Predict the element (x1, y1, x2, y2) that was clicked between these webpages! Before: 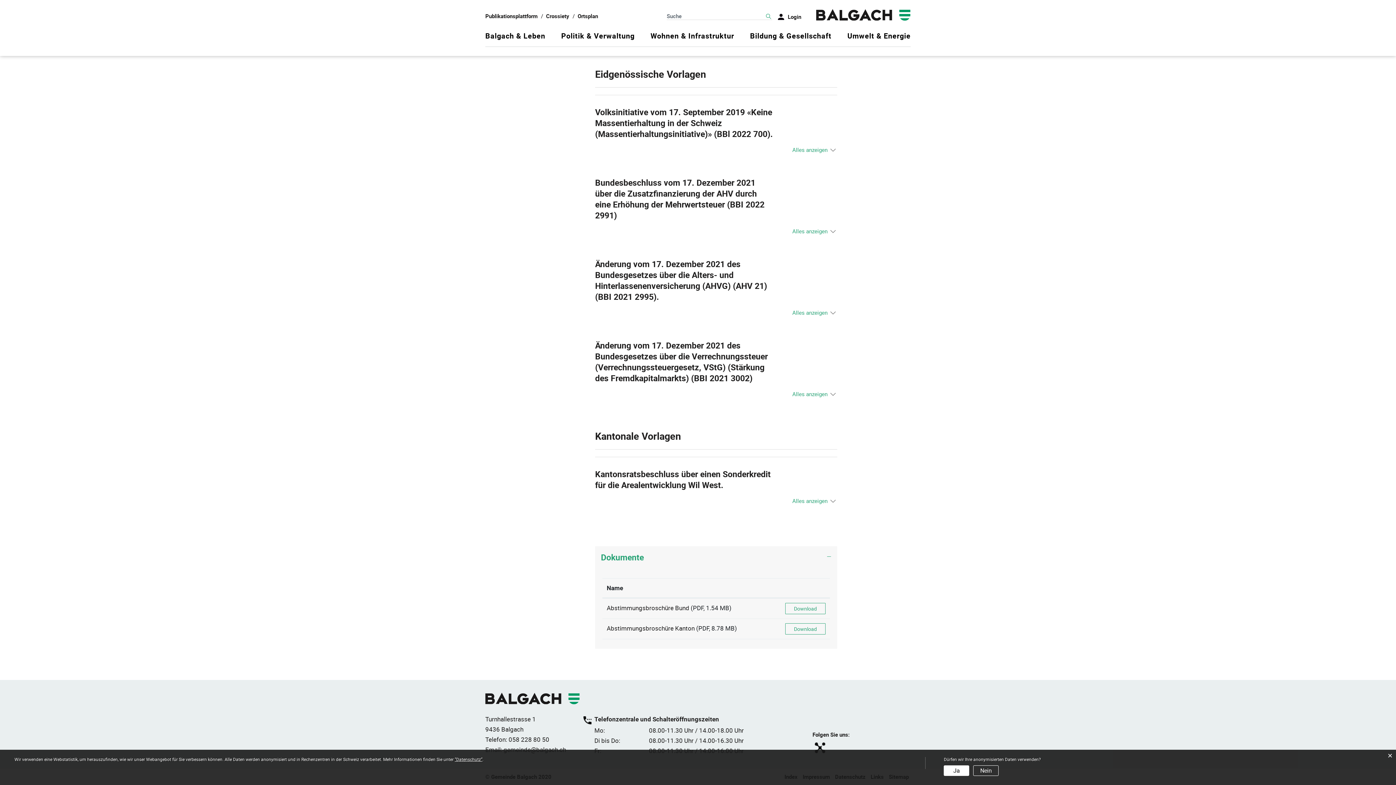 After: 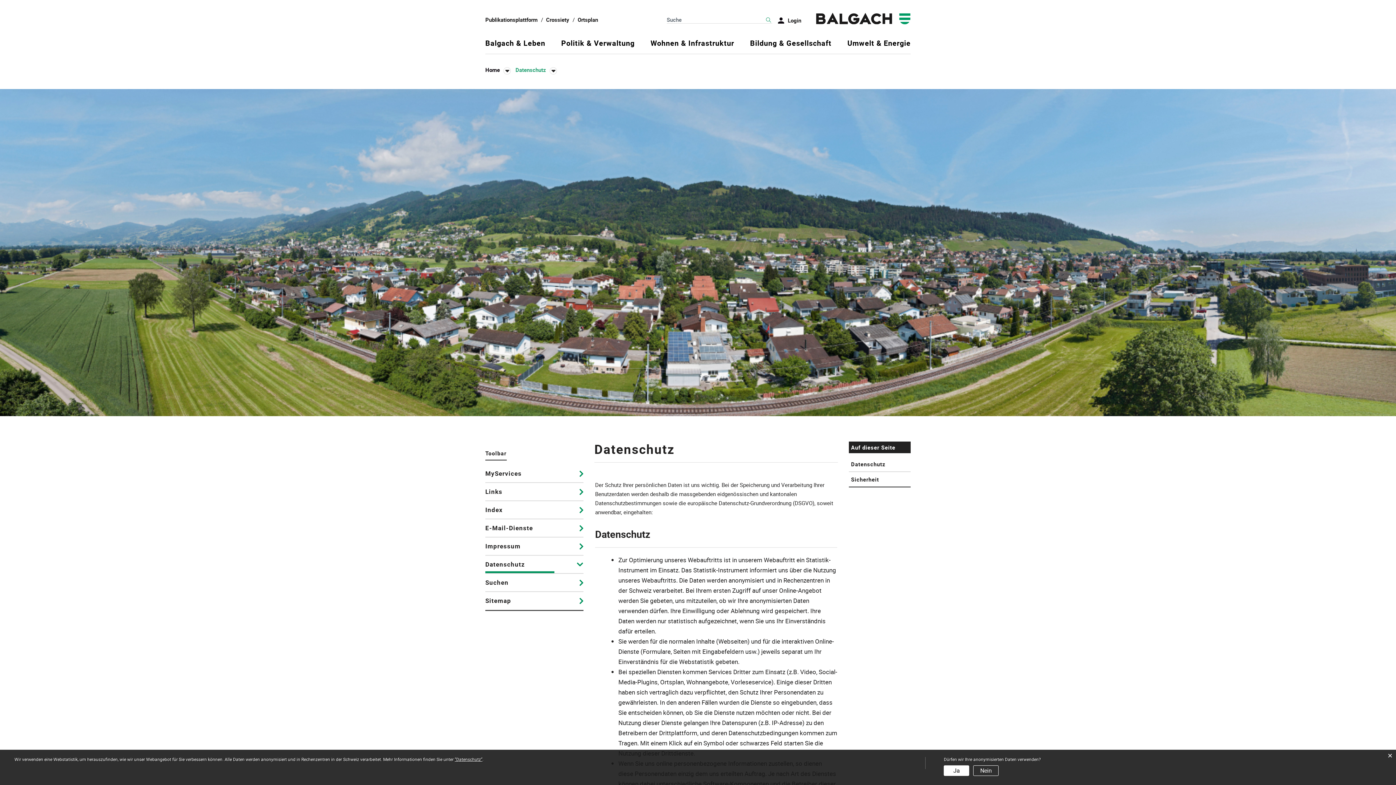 Action: label: “Datenschutz“ bbox: (454, 756, 482, 762)